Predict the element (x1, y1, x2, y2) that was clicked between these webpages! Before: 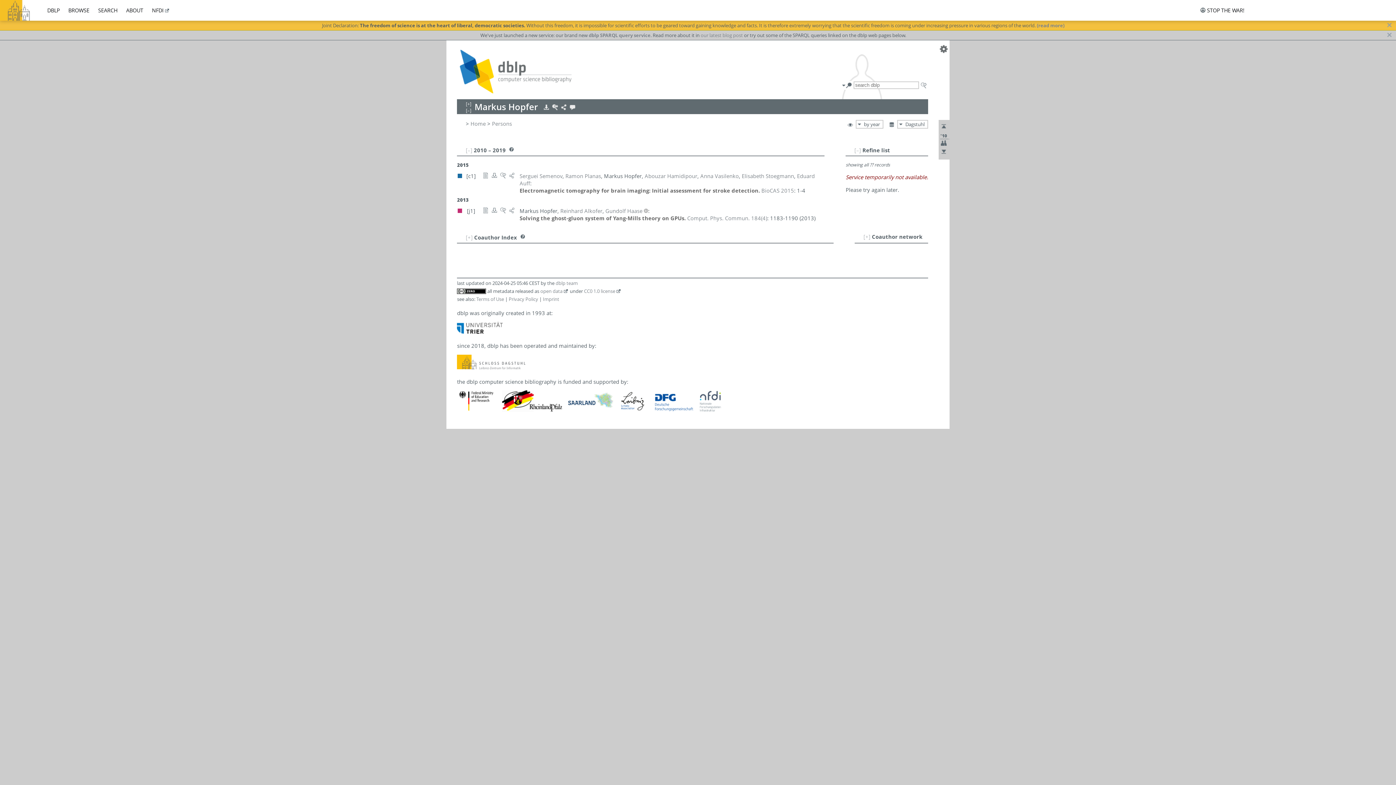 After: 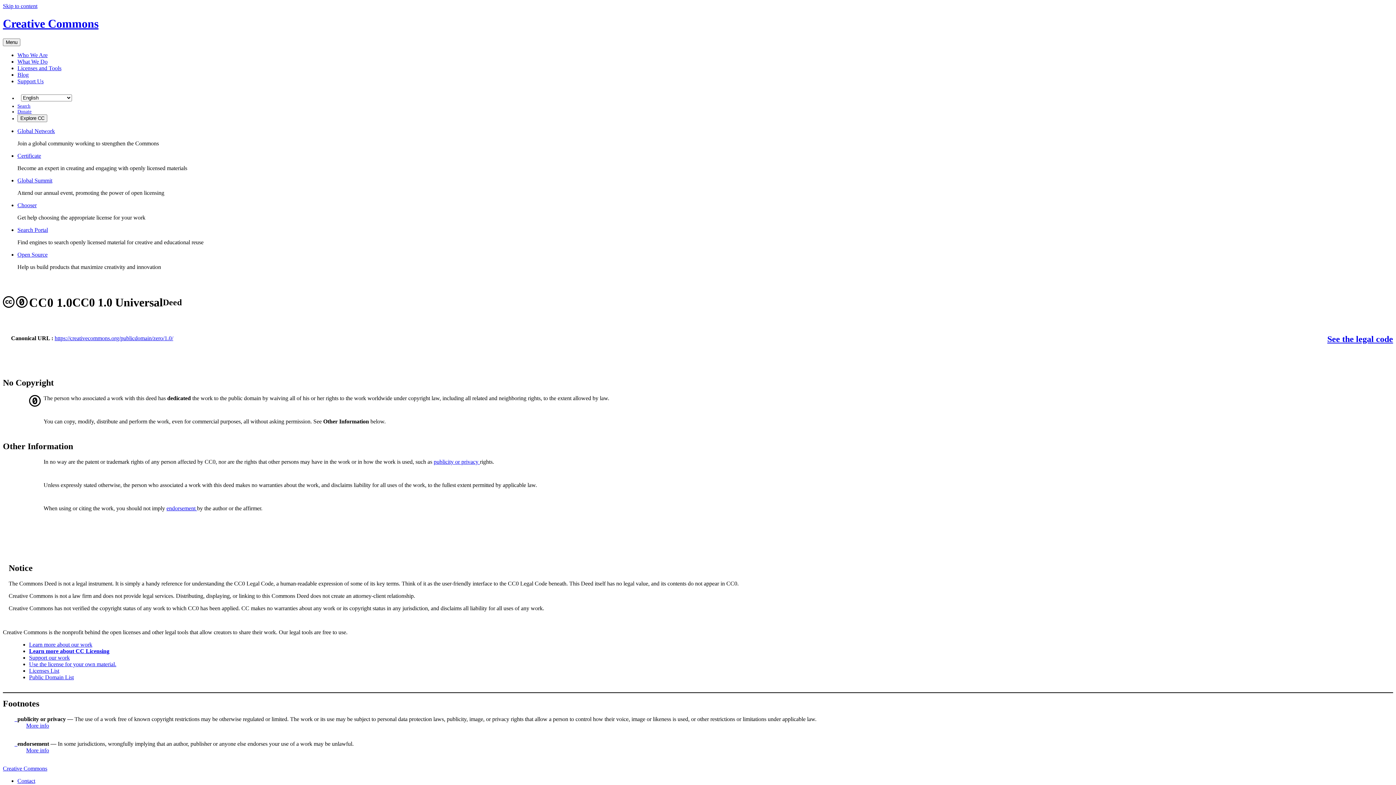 Action: bbox: (457, 288, 486, 294)